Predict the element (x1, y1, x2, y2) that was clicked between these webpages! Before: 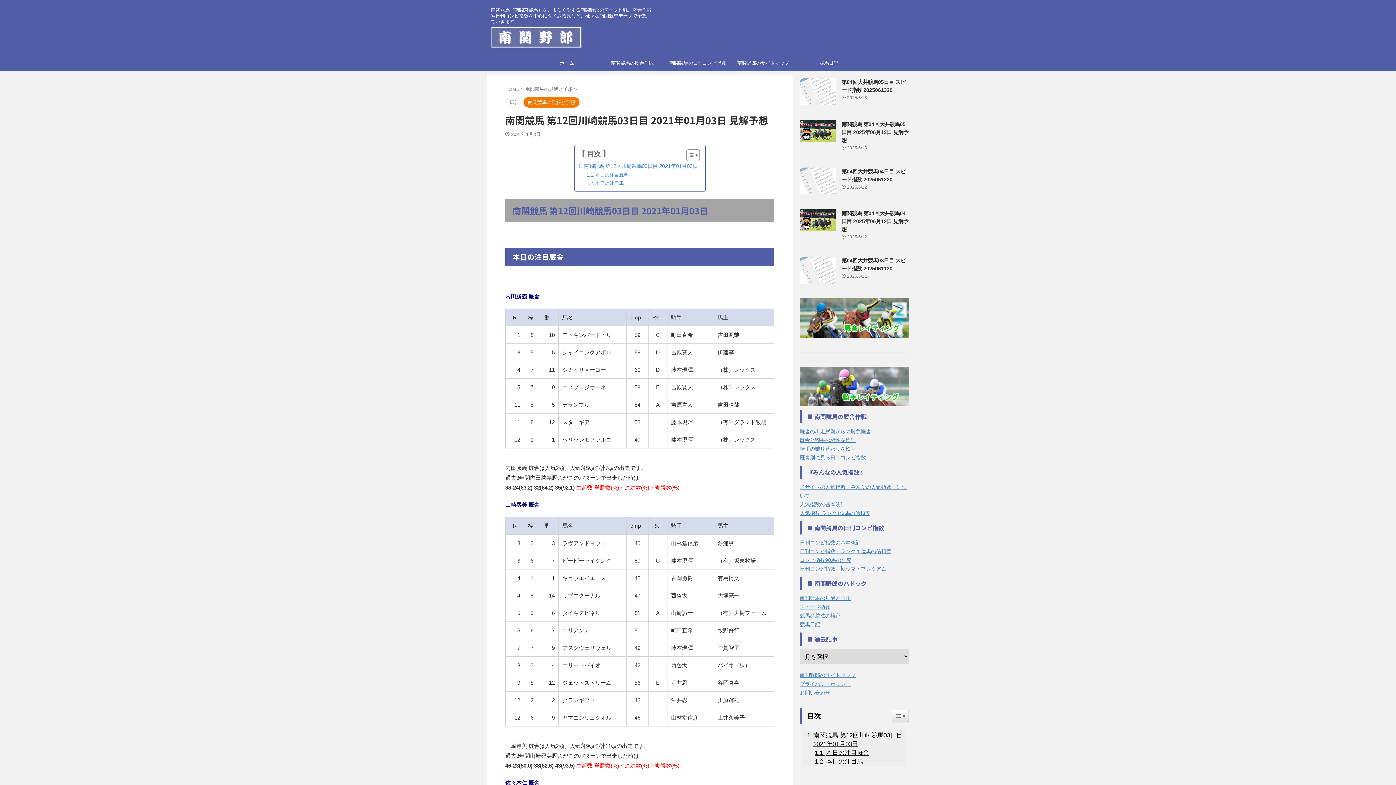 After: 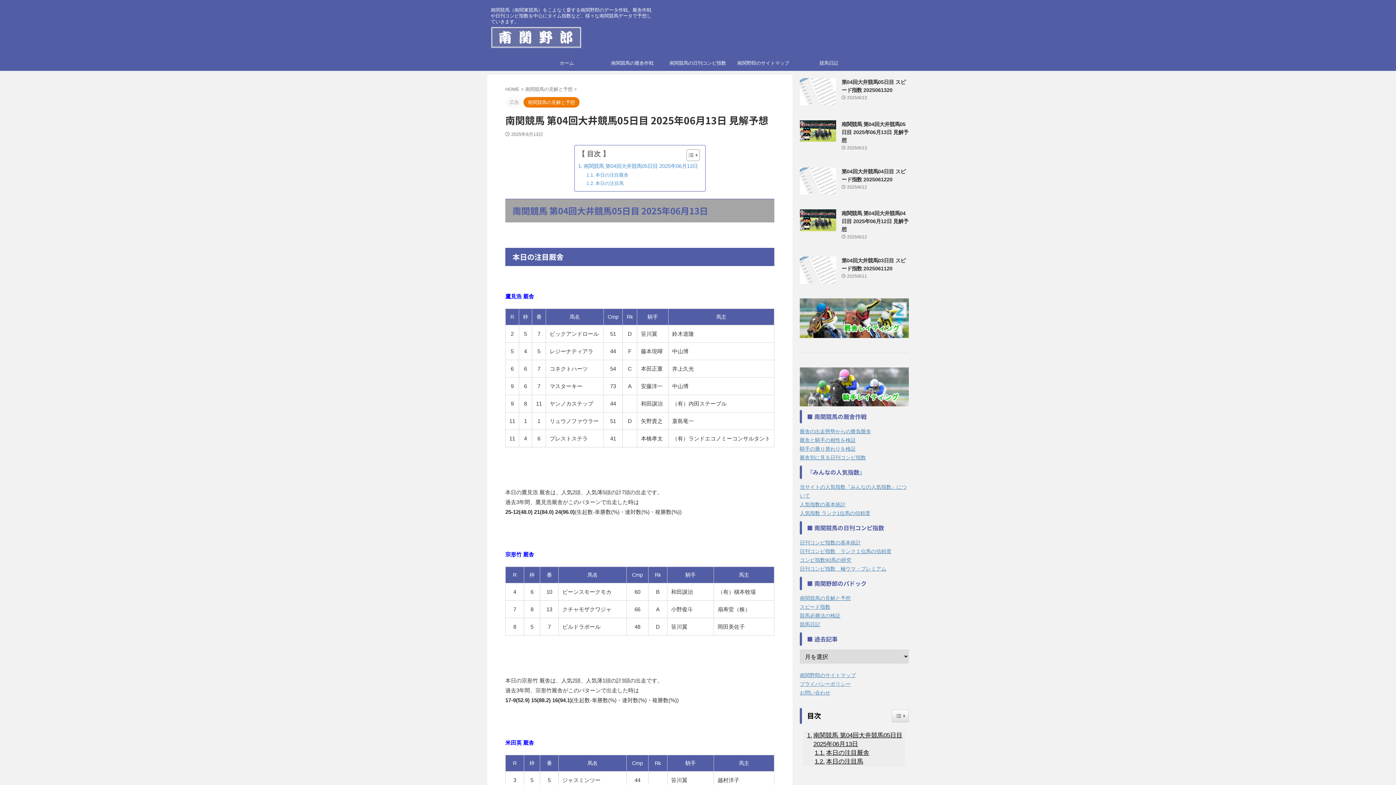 Action: bbox: (800, 135, 836, 141)